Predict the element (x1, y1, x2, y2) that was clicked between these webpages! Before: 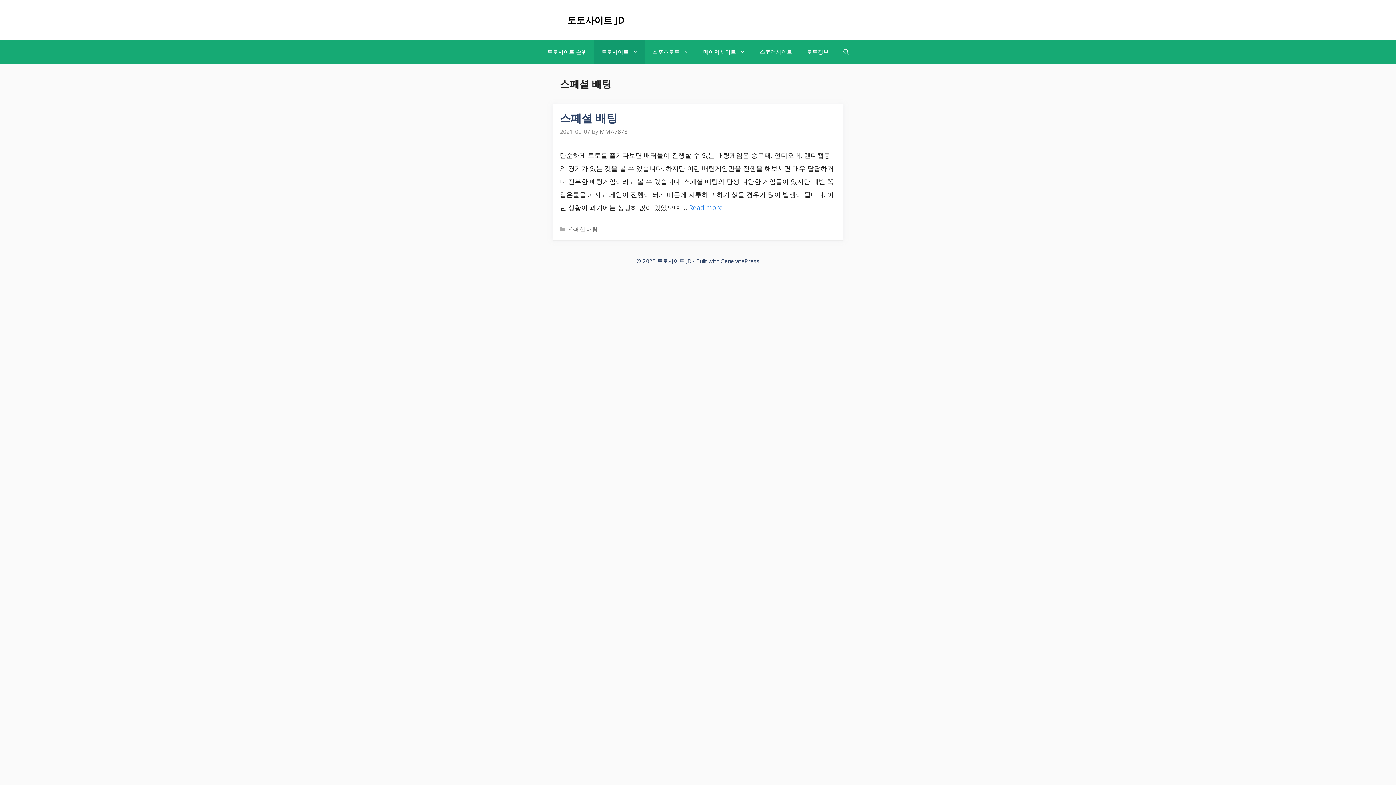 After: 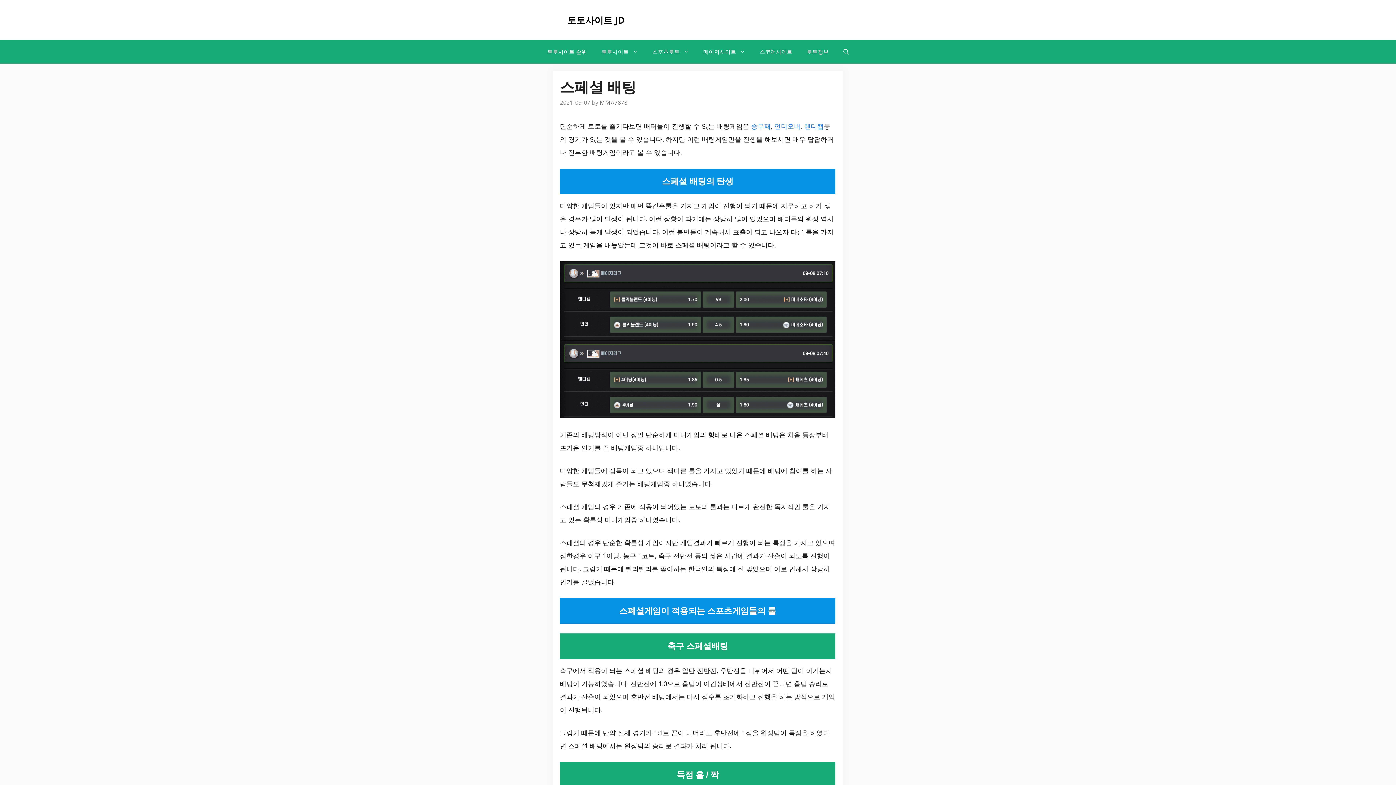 Action: bbox: (560, 110, 617, 125) label: 스페셜 배팅